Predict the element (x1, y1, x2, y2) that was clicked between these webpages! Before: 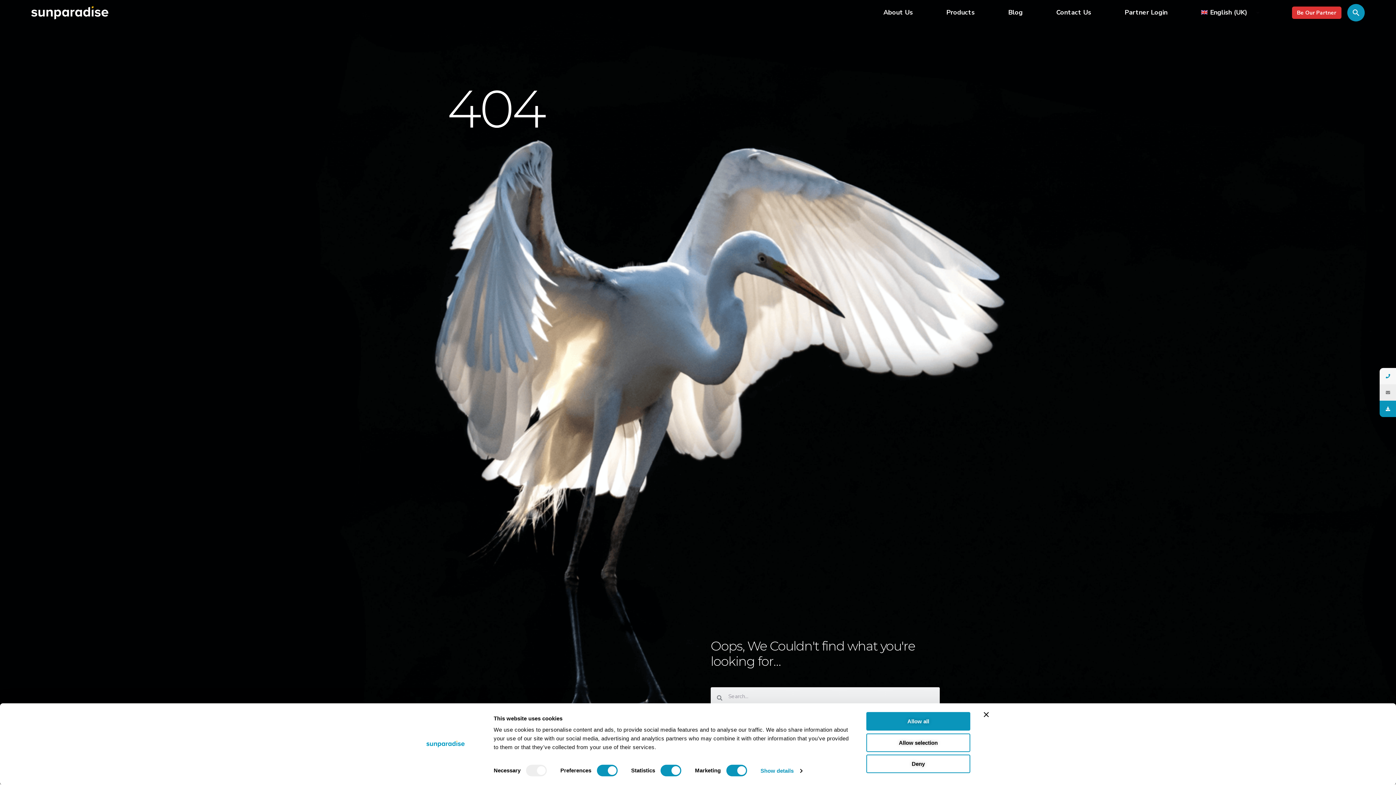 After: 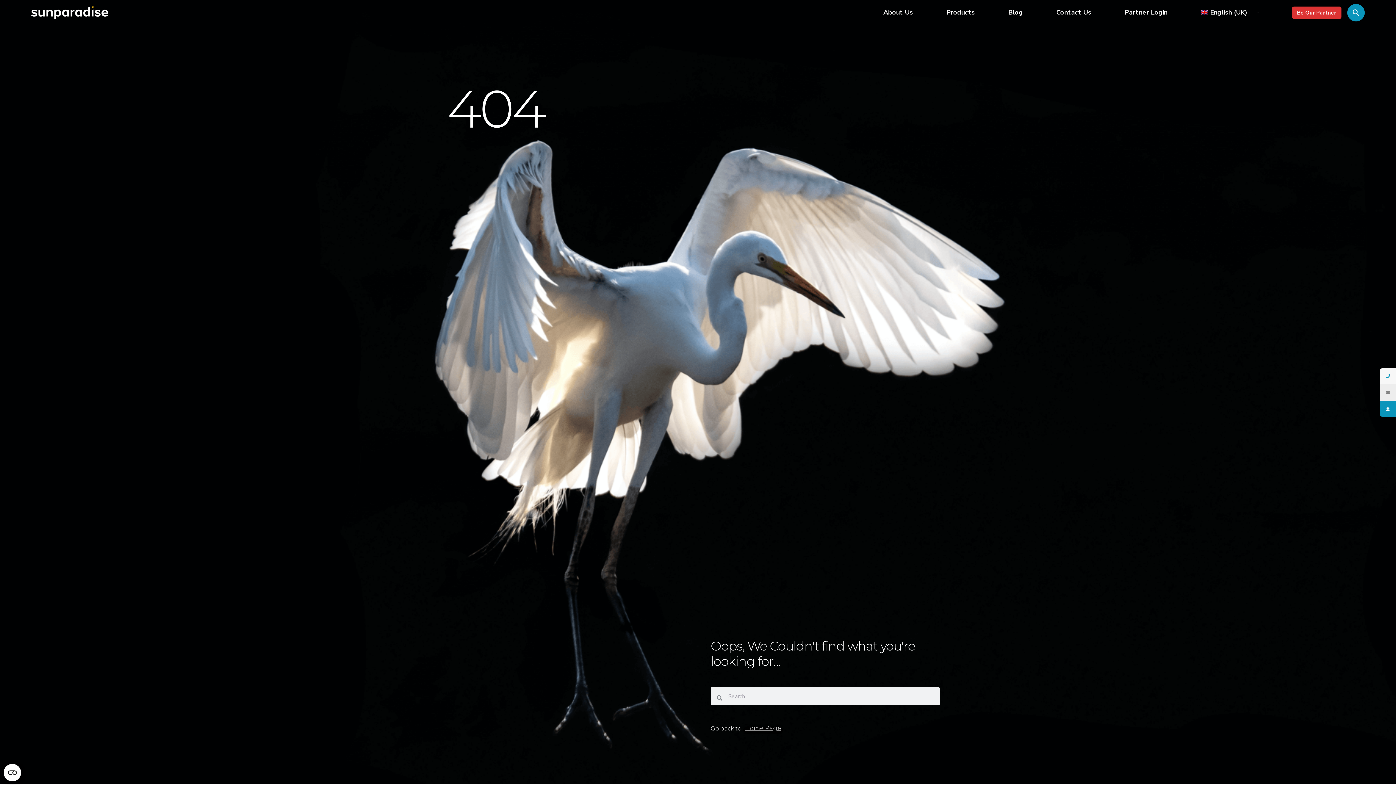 Action: label: Allow all bbox: (866, 712, 970, 731)